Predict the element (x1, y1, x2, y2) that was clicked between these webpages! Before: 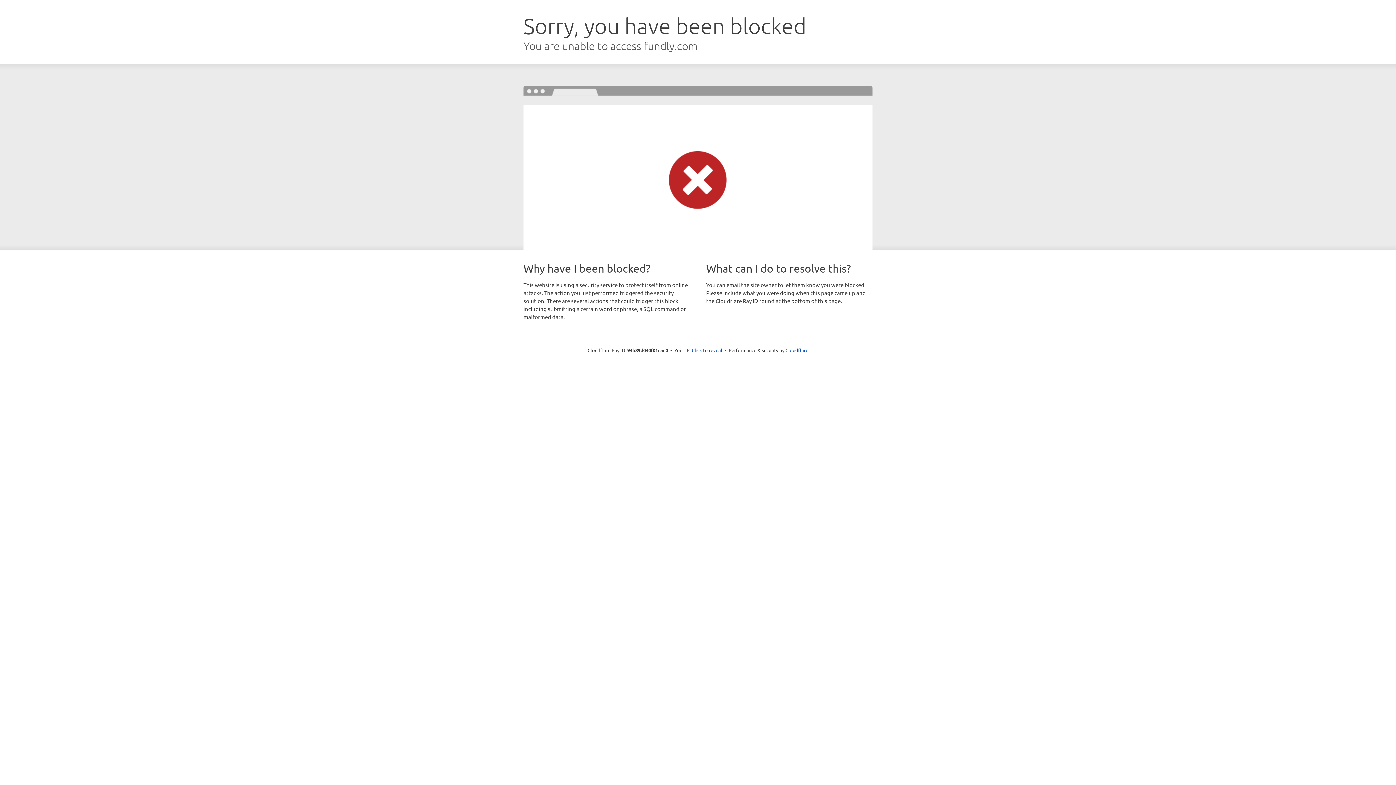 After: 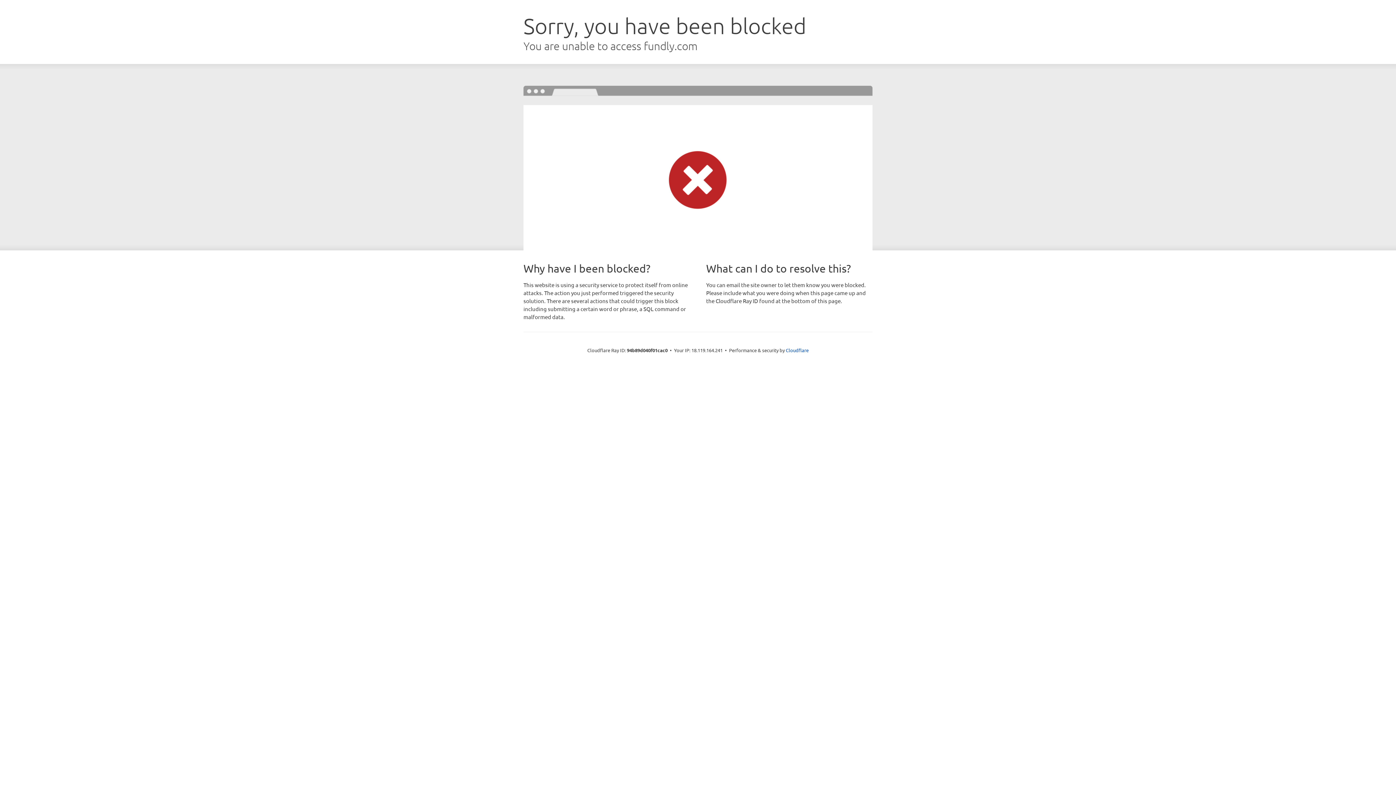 Action: bbox: (692, 346, 722, 353) label: Click to reveal